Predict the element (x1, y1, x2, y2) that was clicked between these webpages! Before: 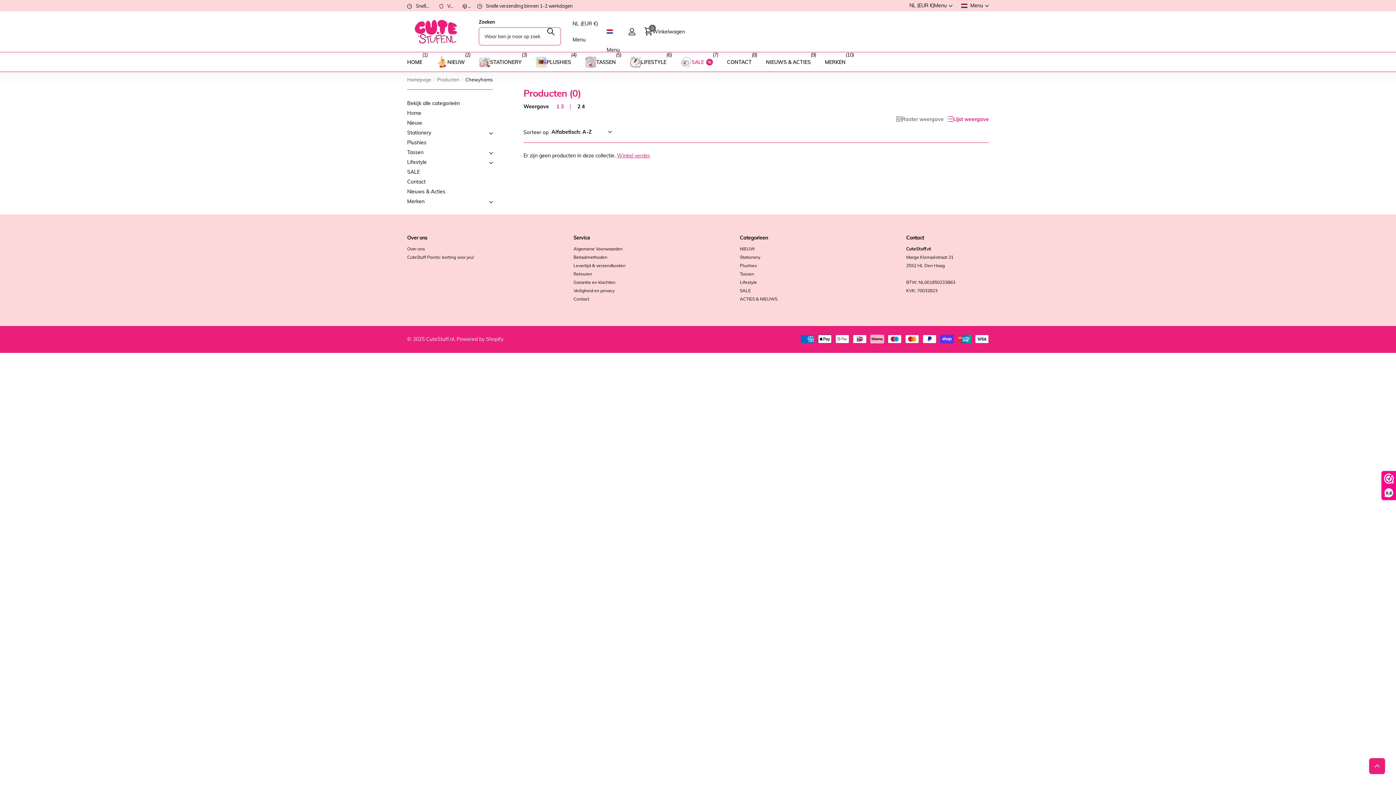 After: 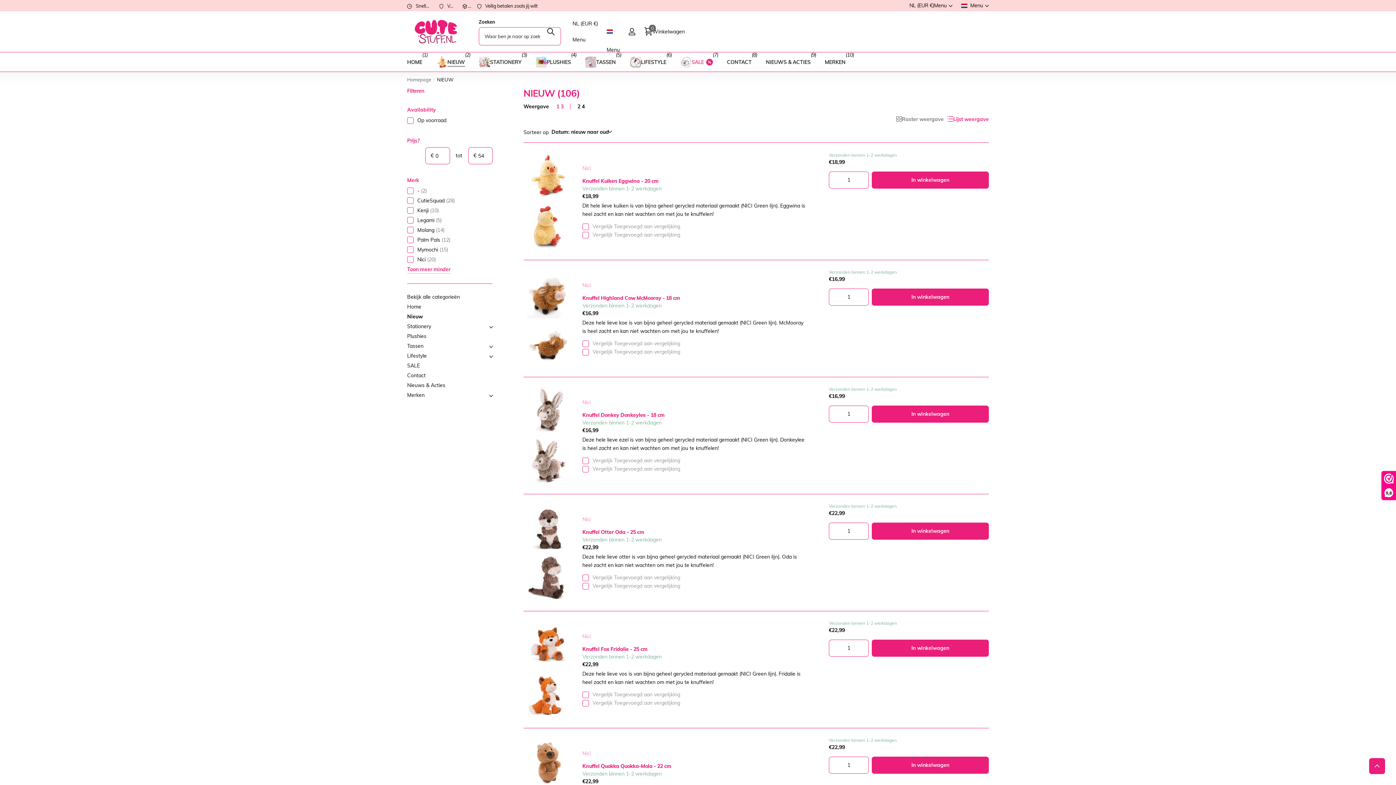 Action: label: NIEUW bbox: (740, 246, 754, 251)